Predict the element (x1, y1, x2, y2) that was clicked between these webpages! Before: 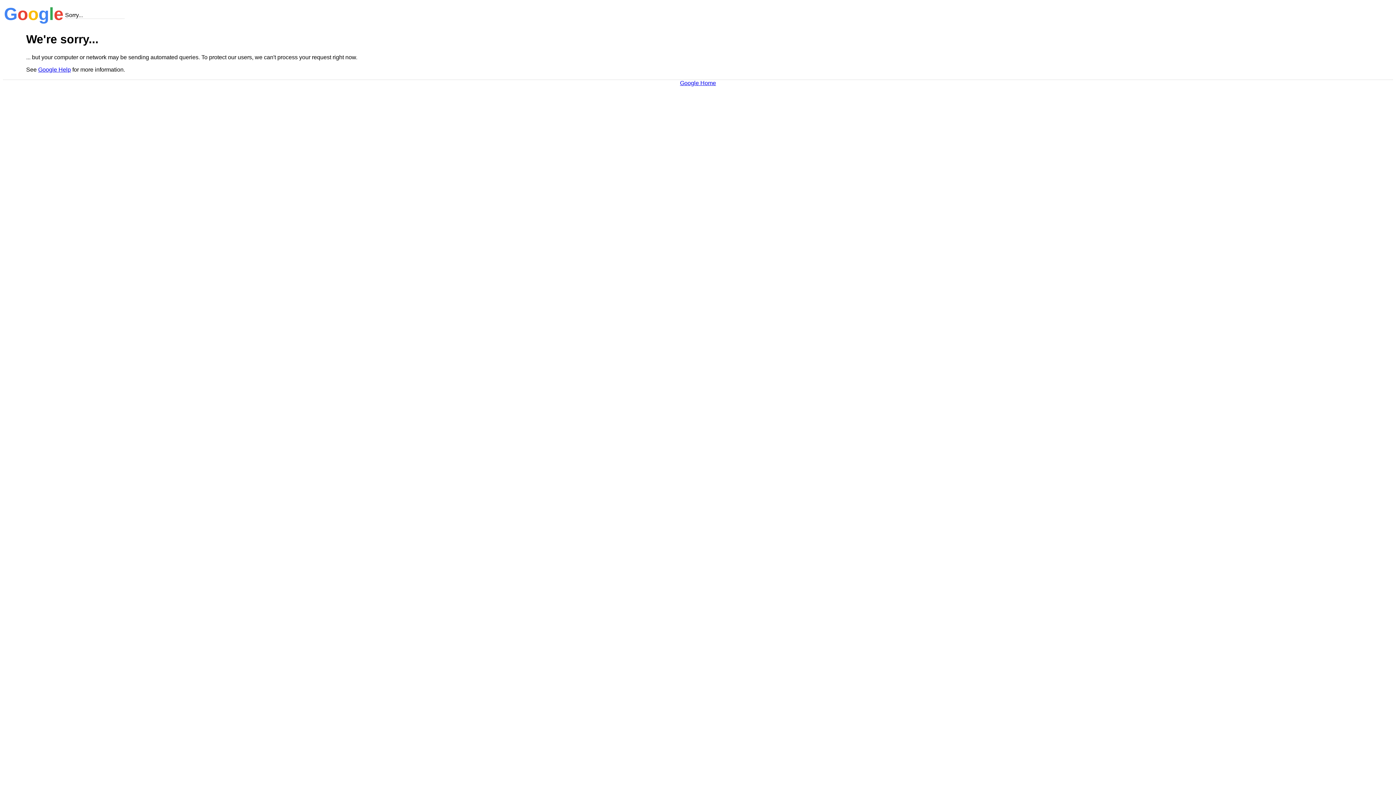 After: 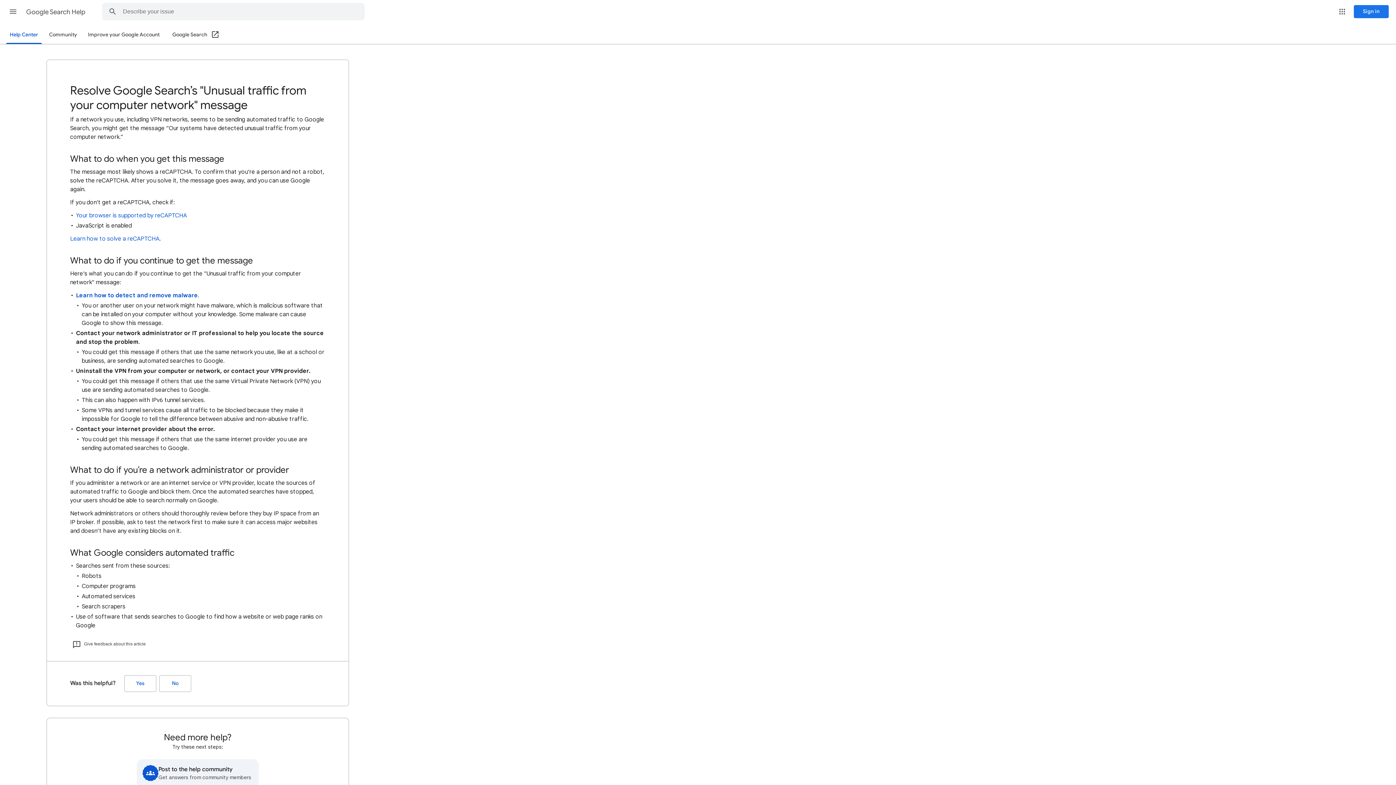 Action: bbox: (38, 66, 70, 72) label: Google Help